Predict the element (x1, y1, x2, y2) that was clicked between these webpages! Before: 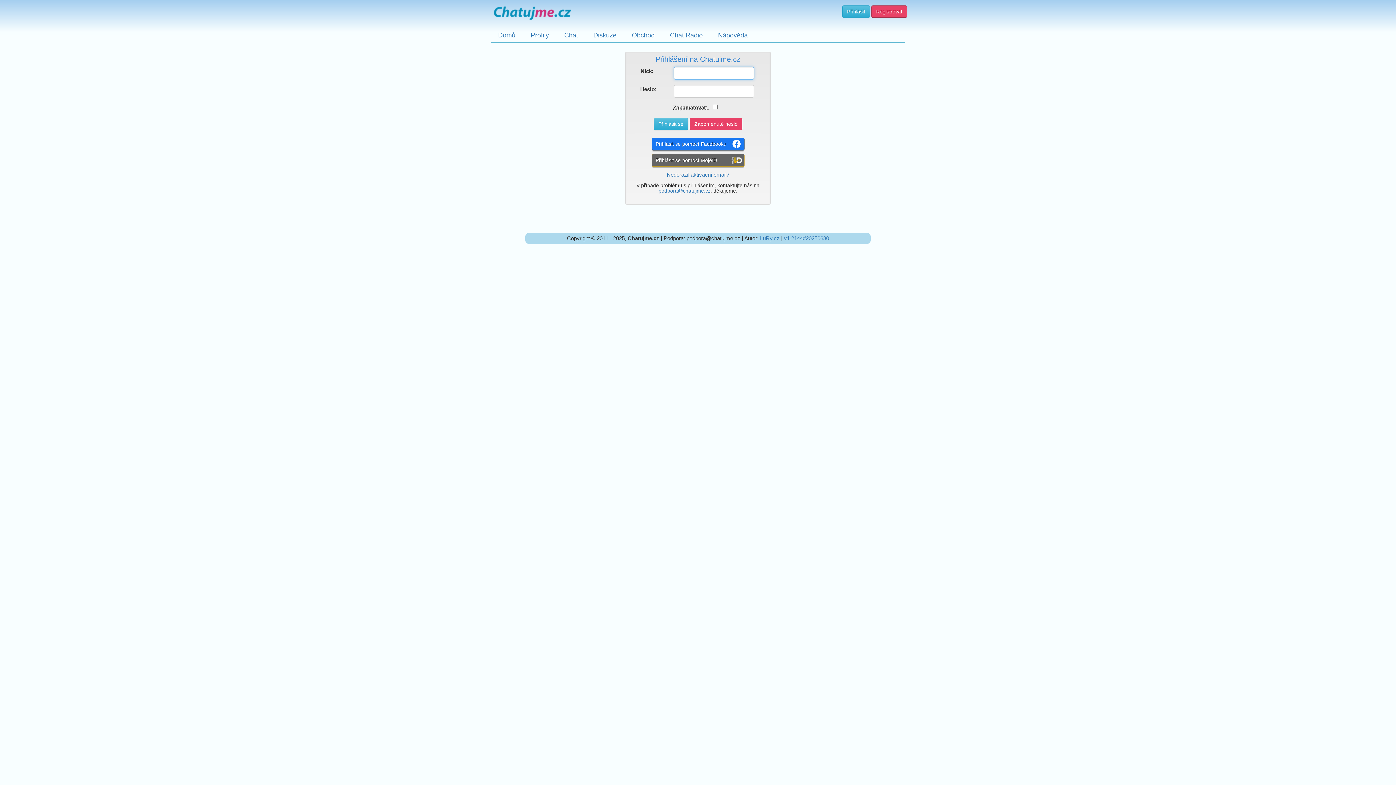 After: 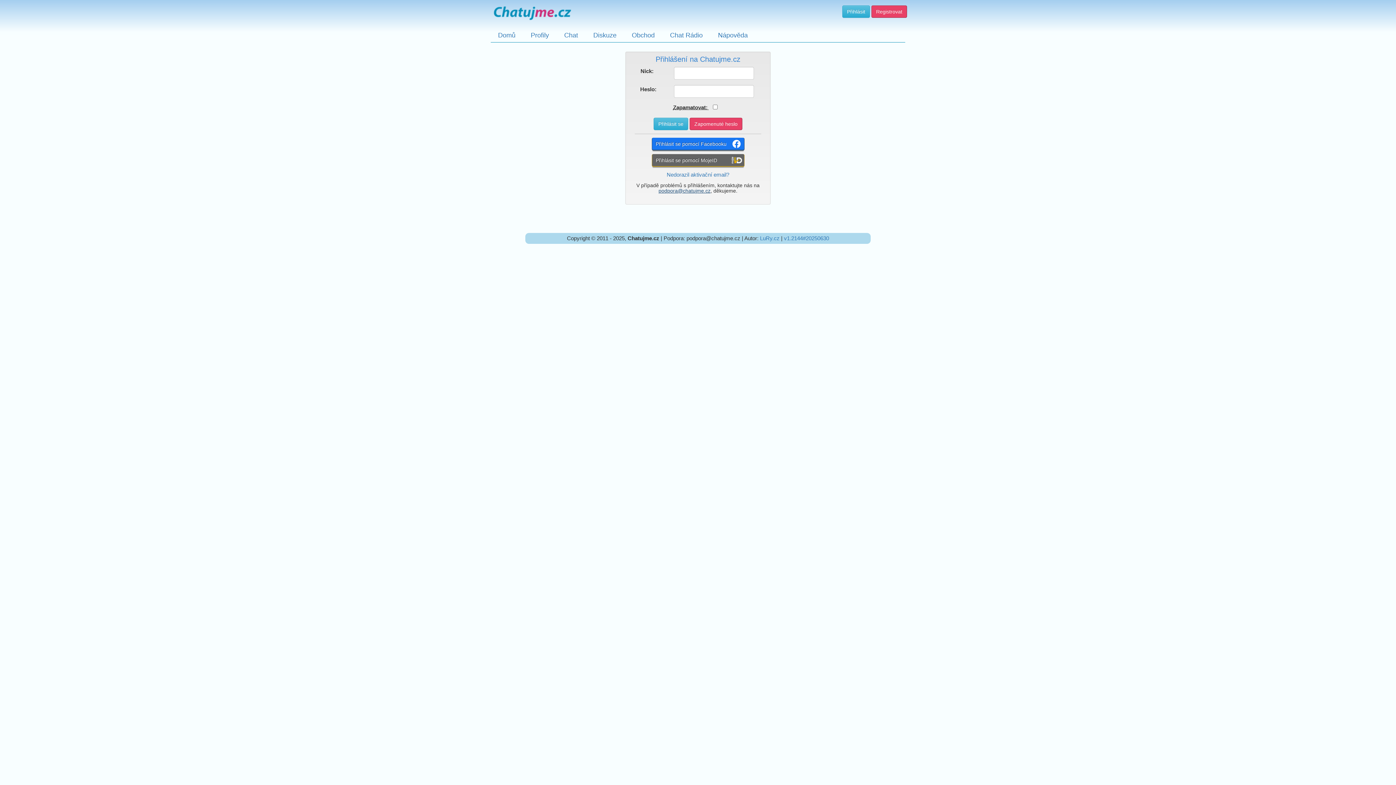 Action: bbox: (658, 188, 710, 193) label: podpora@chatujme.cz